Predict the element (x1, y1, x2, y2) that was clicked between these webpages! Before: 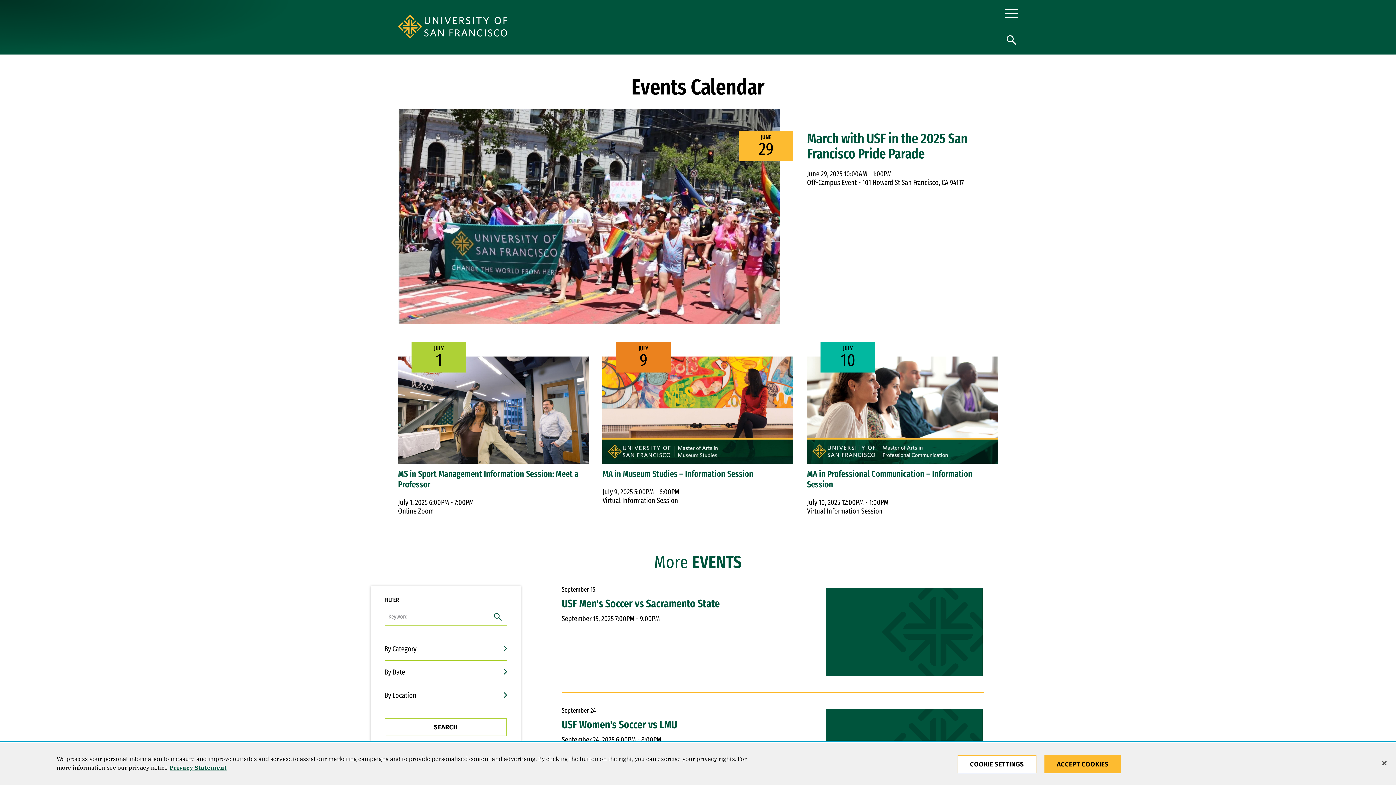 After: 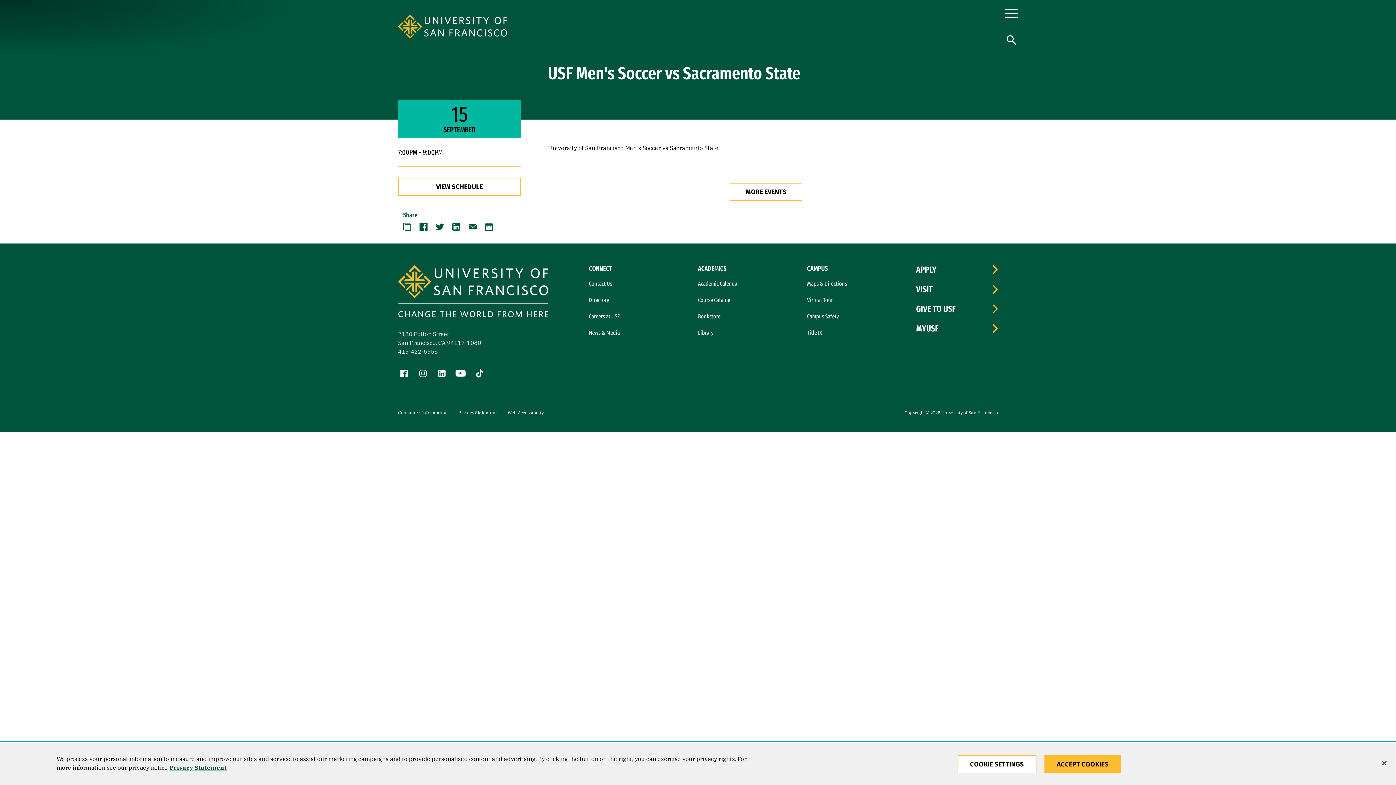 Action: bbox: (826, 587, 983, 676)